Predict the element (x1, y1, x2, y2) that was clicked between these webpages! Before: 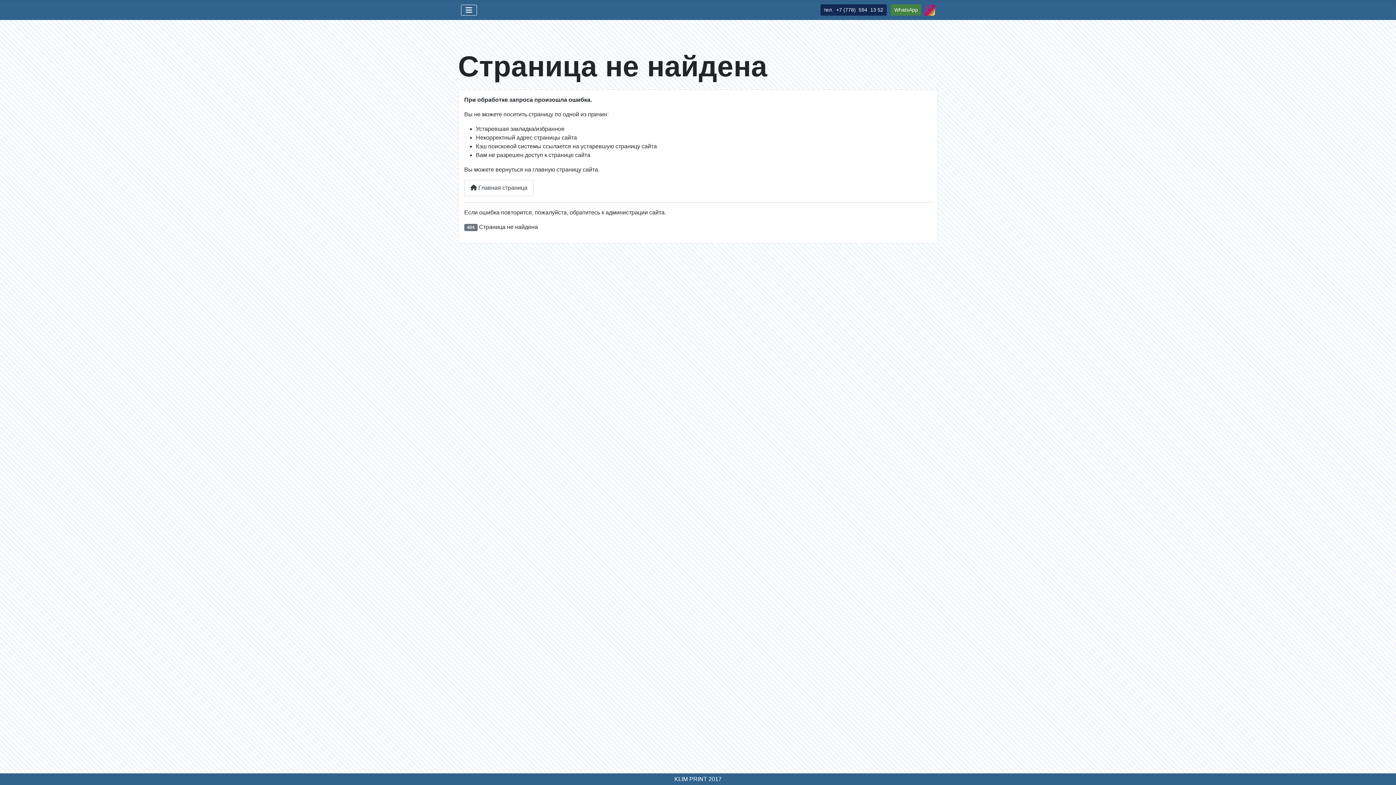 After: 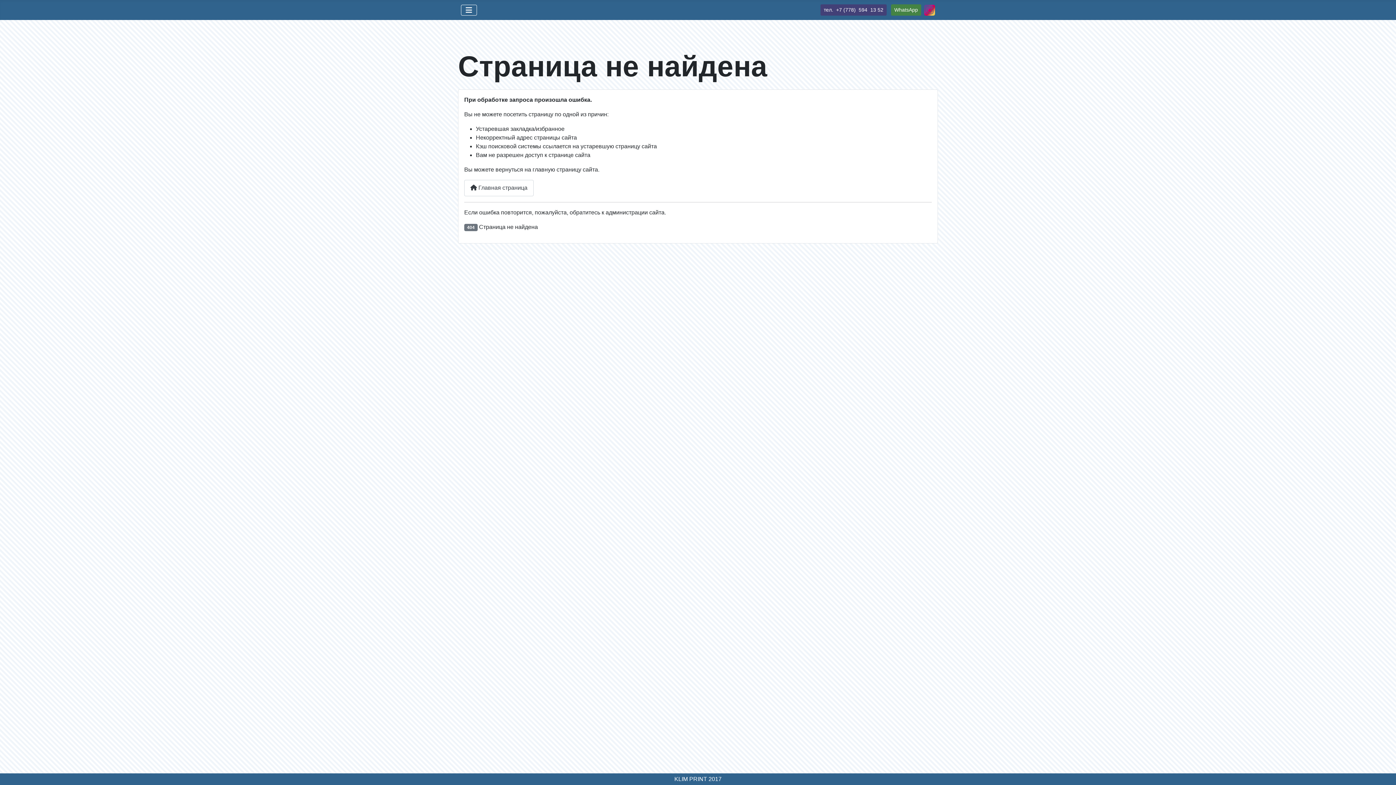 Action: label: тел.  +7 (778)  594  13 52 bbox: (819, 6, 888, 12)